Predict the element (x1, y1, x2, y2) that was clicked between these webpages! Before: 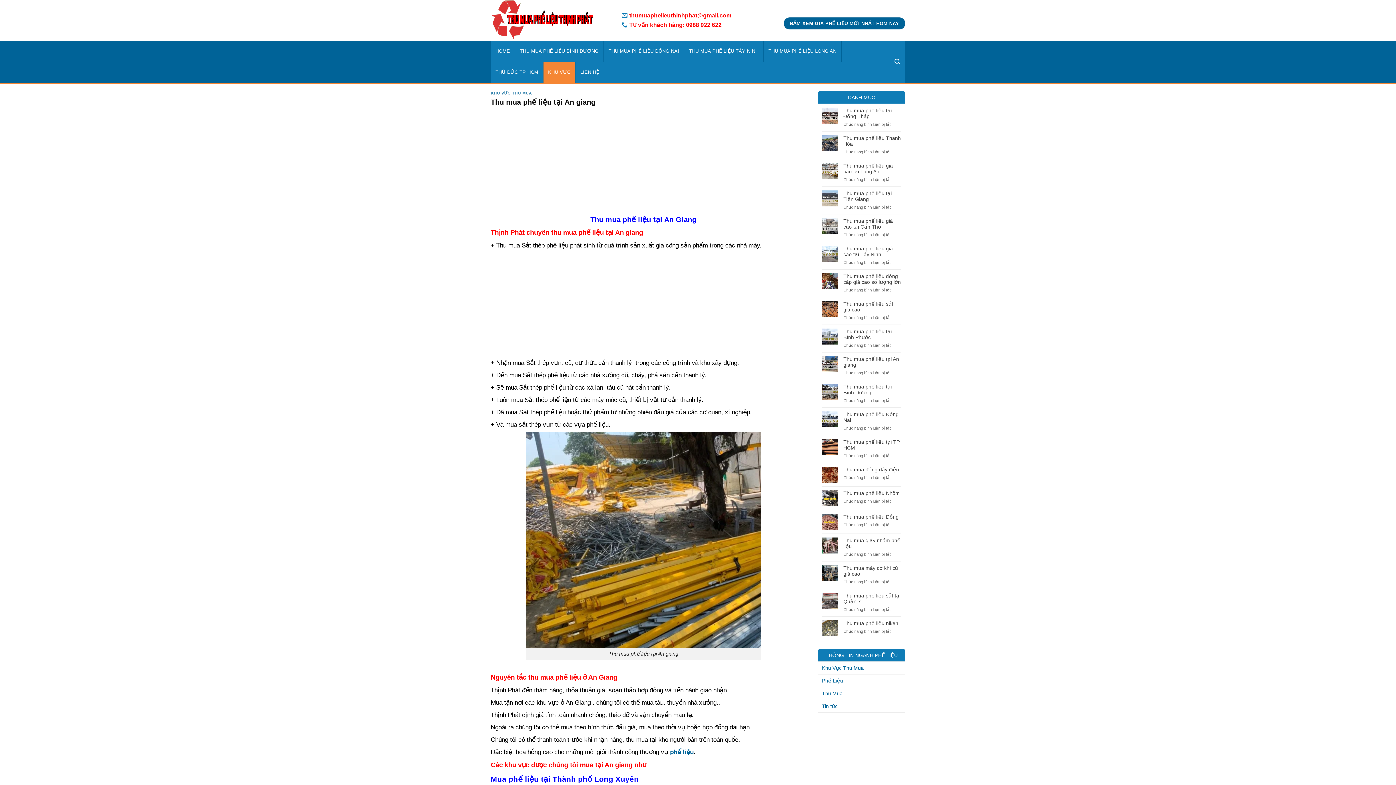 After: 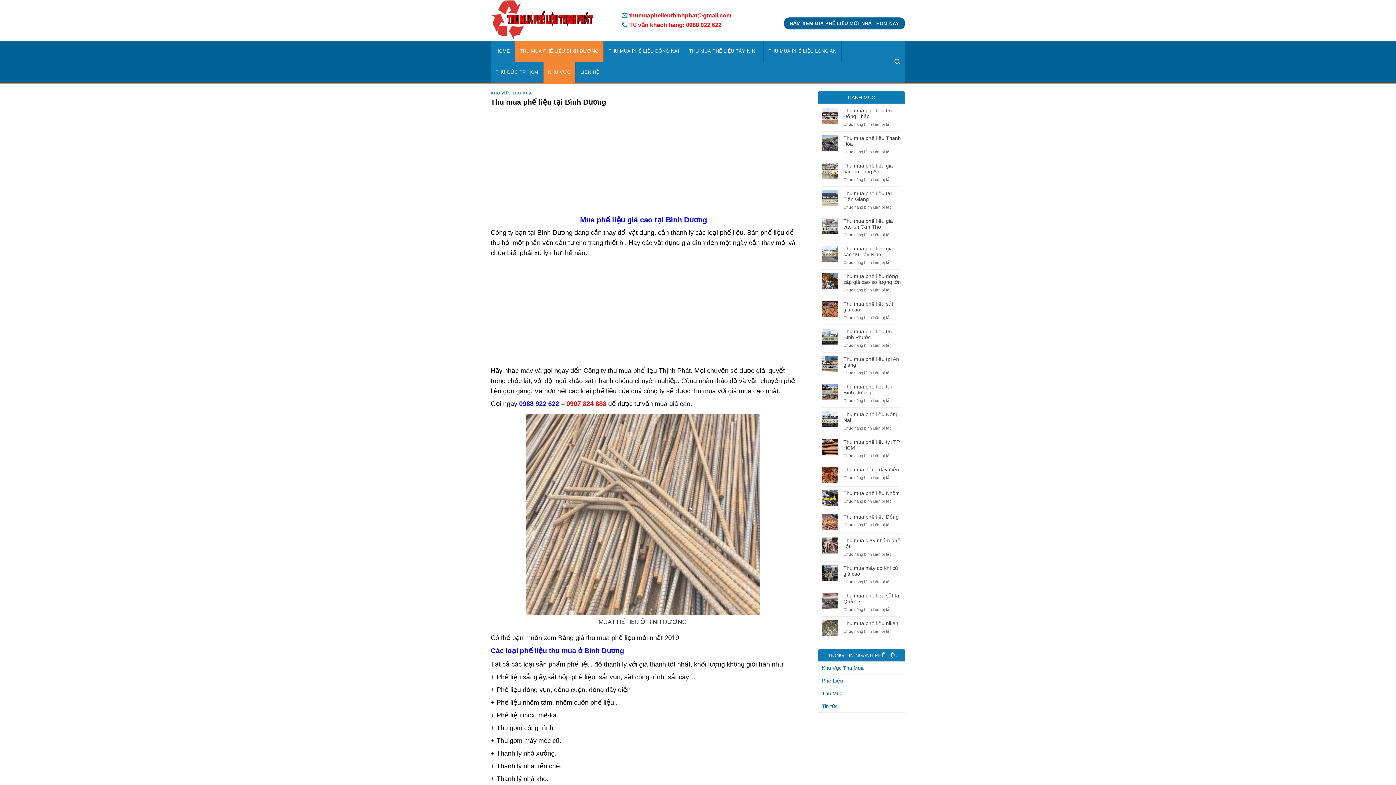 Action: label: THU MUA PHẾ LIỆU BÌNH DƯƠNG bbox: (515, 40, 603, 61)